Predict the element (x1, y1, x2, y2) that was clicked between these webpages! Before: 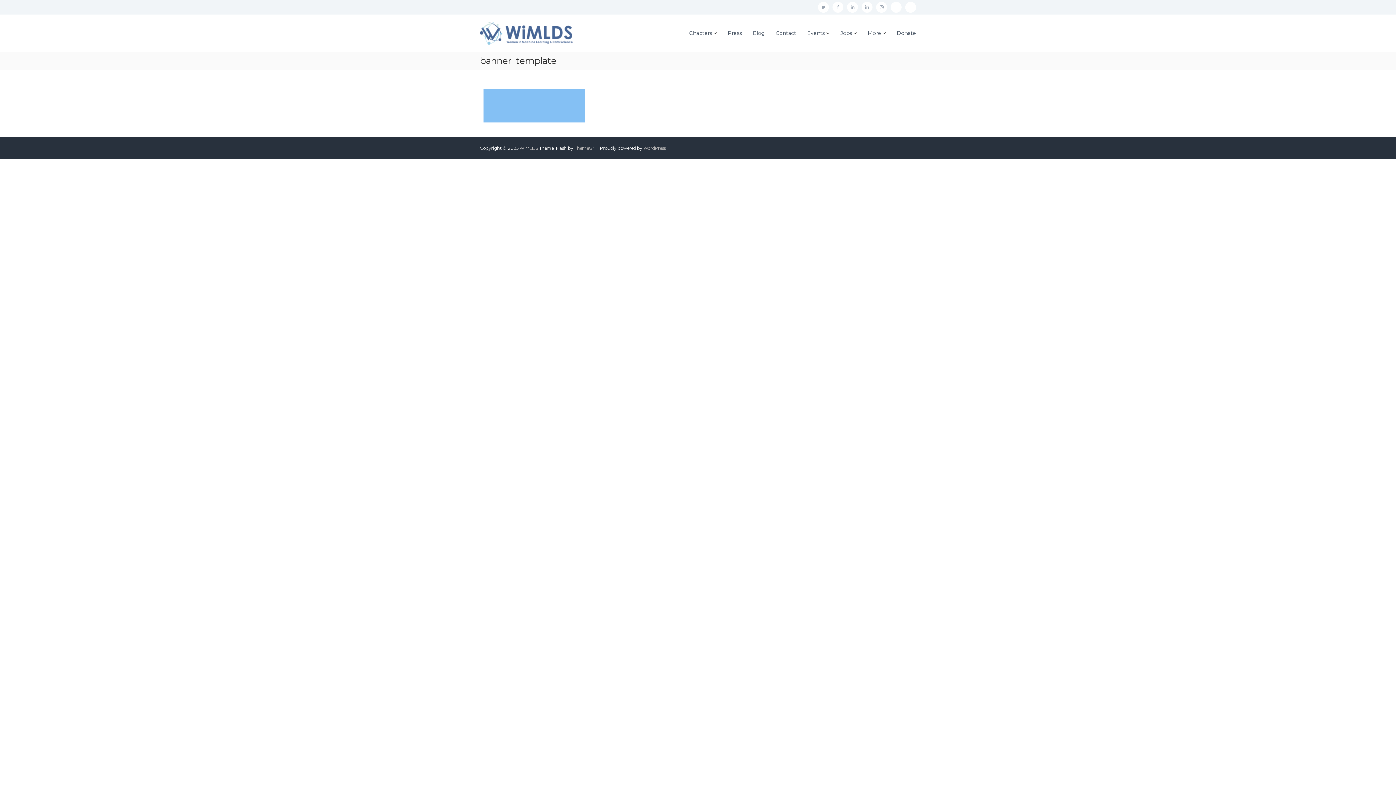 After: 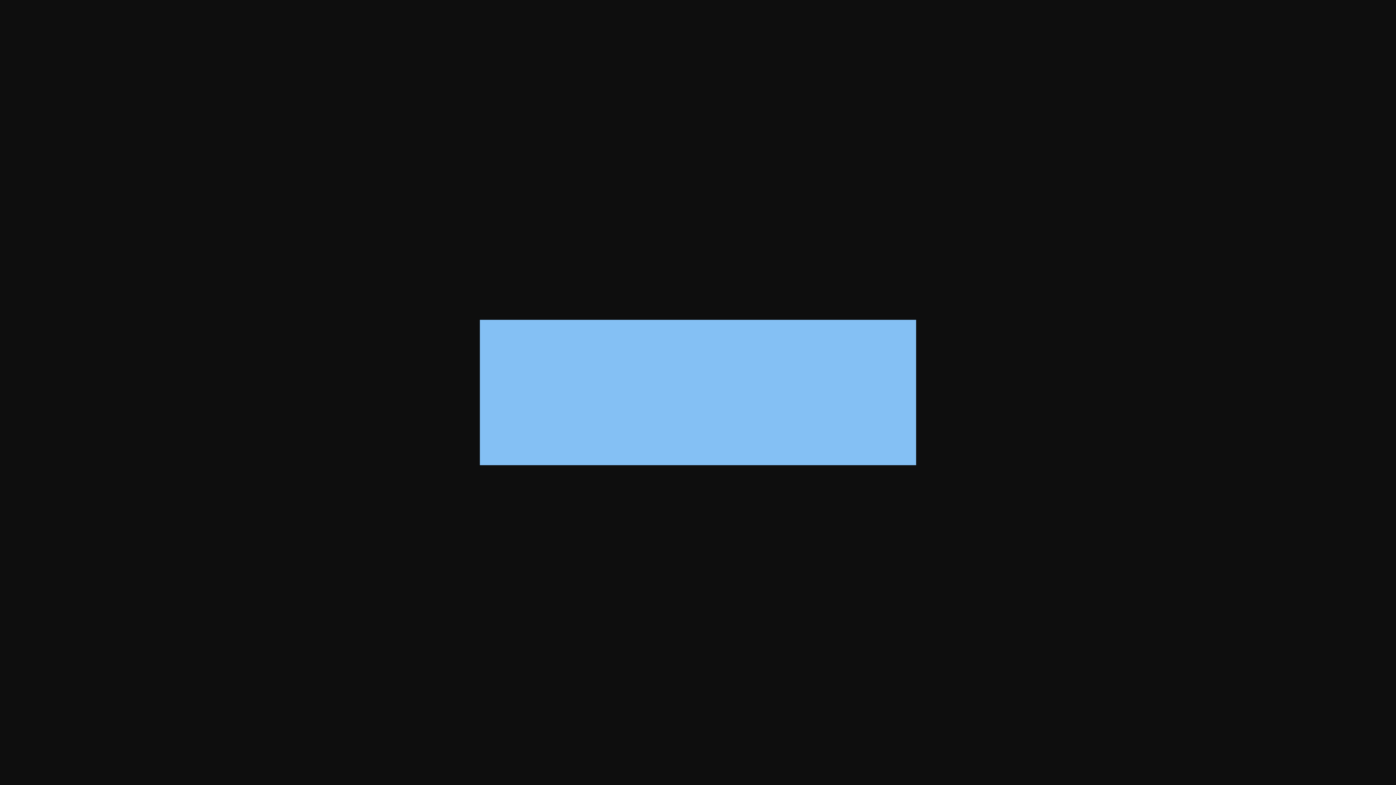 Action: bbox: (480, 101, 589, 108)